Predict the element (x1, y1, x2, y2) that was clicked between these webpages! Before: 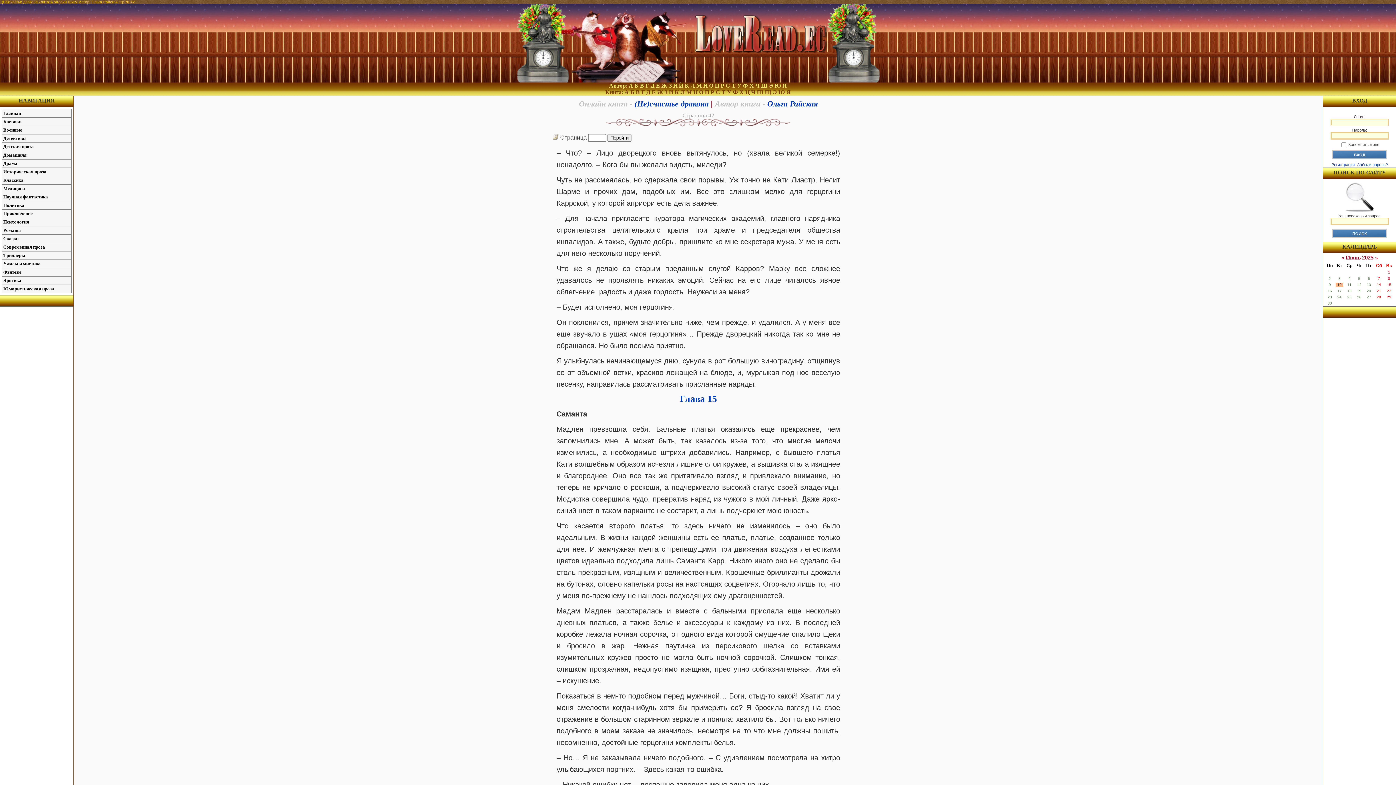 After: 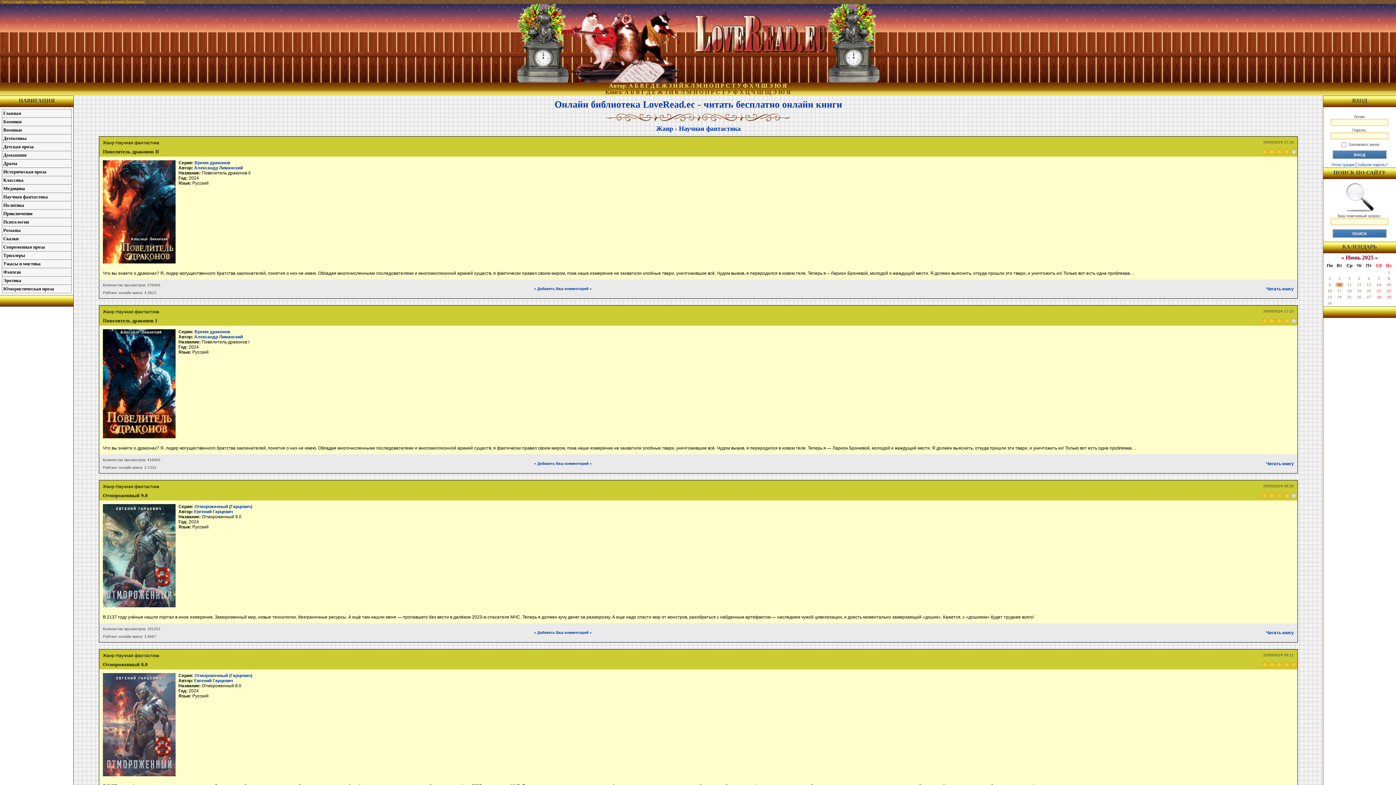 Action: bbox: (2, 193, 71, 201) label: Научная фантастика